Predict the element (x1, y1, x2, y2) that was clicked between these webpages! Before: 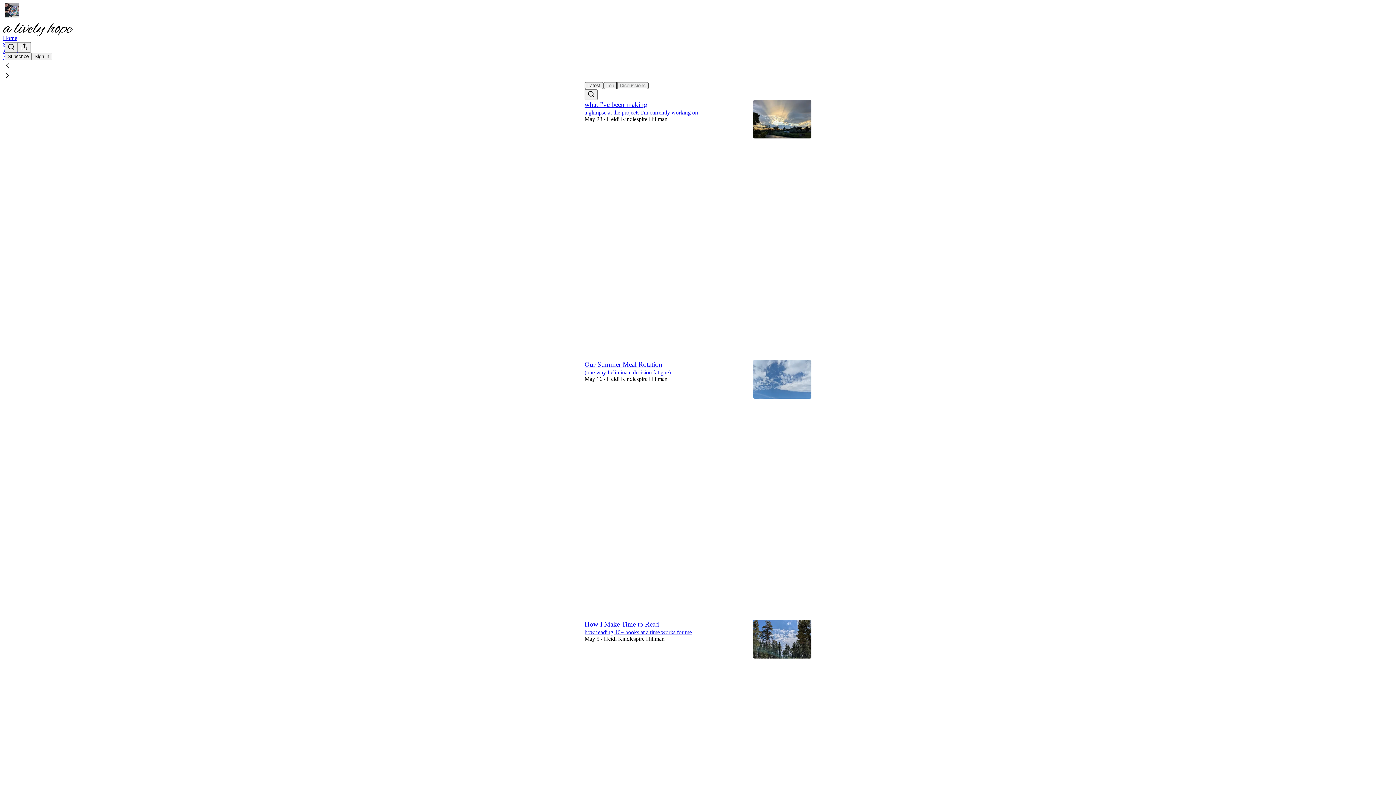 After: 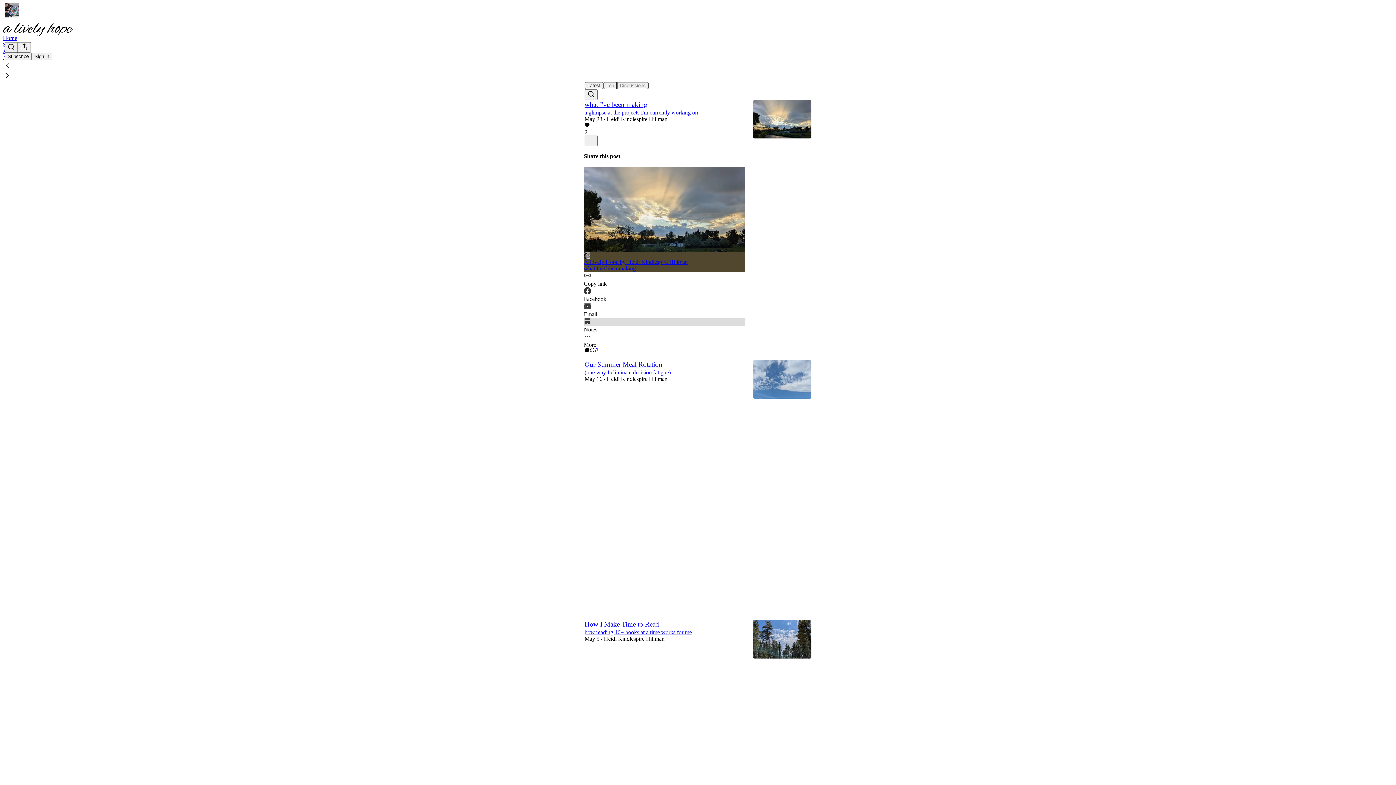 Action: label: Notes bbox: (584, 317, 745, 333)